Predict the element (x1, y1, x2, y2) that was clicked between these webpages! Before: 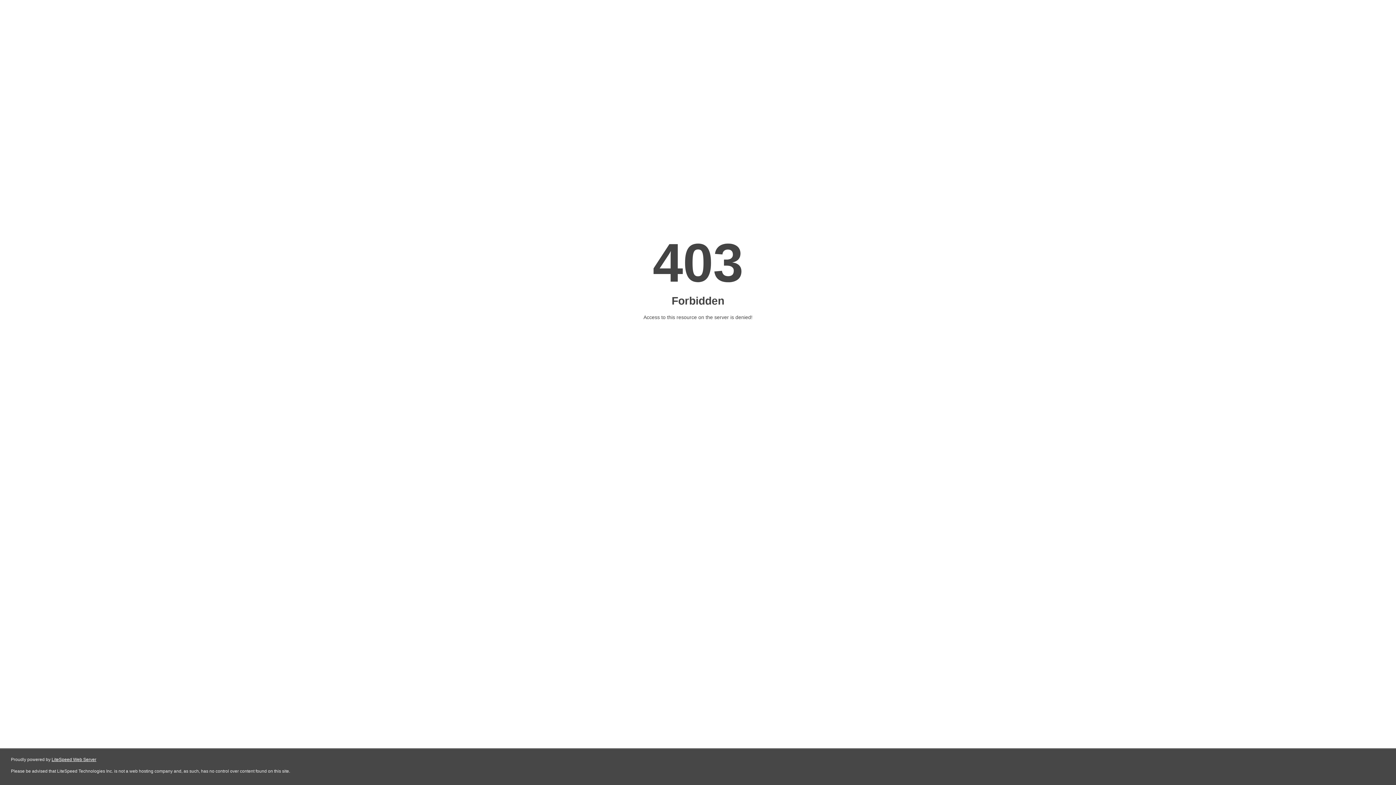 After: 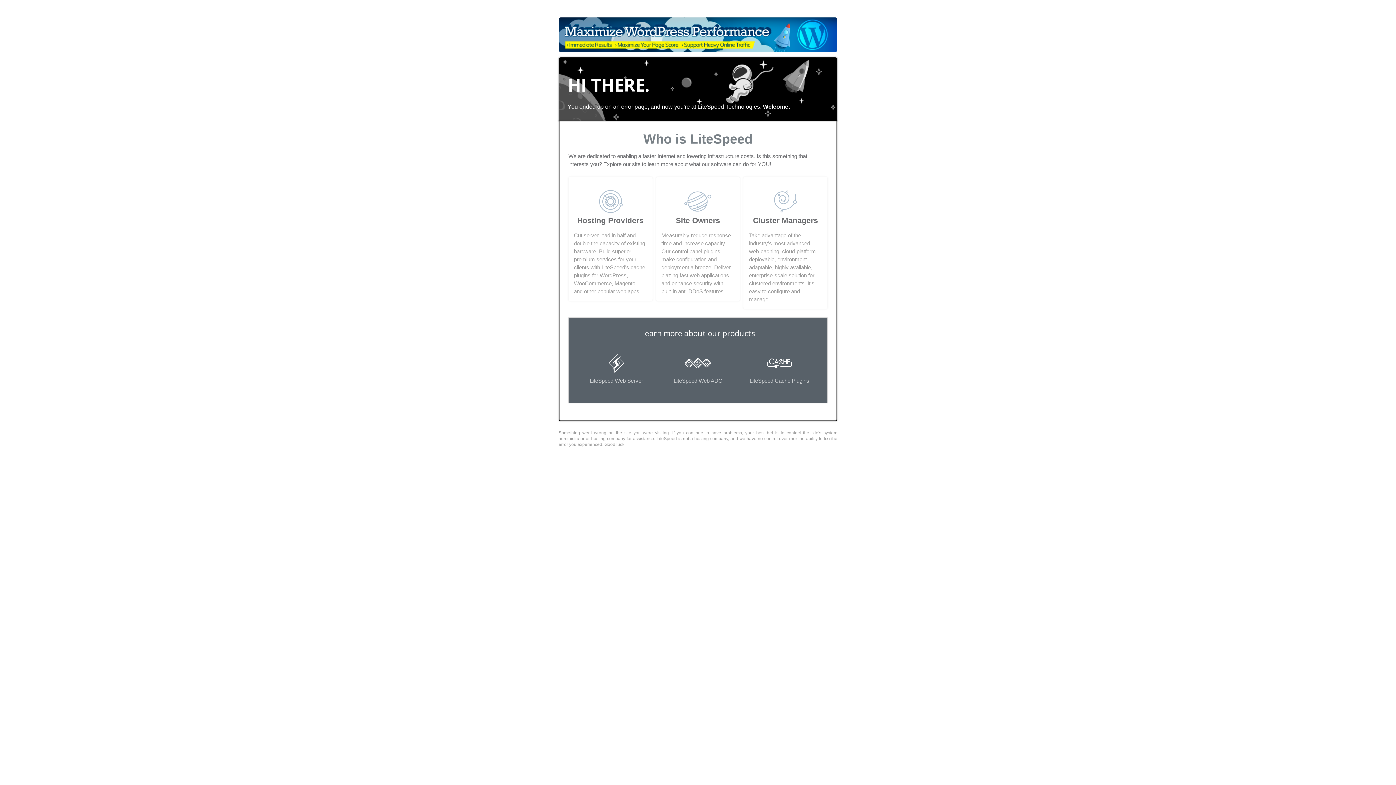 Action: bbox: (51, 757, 96, 762) label: LiteSpeed Web Server